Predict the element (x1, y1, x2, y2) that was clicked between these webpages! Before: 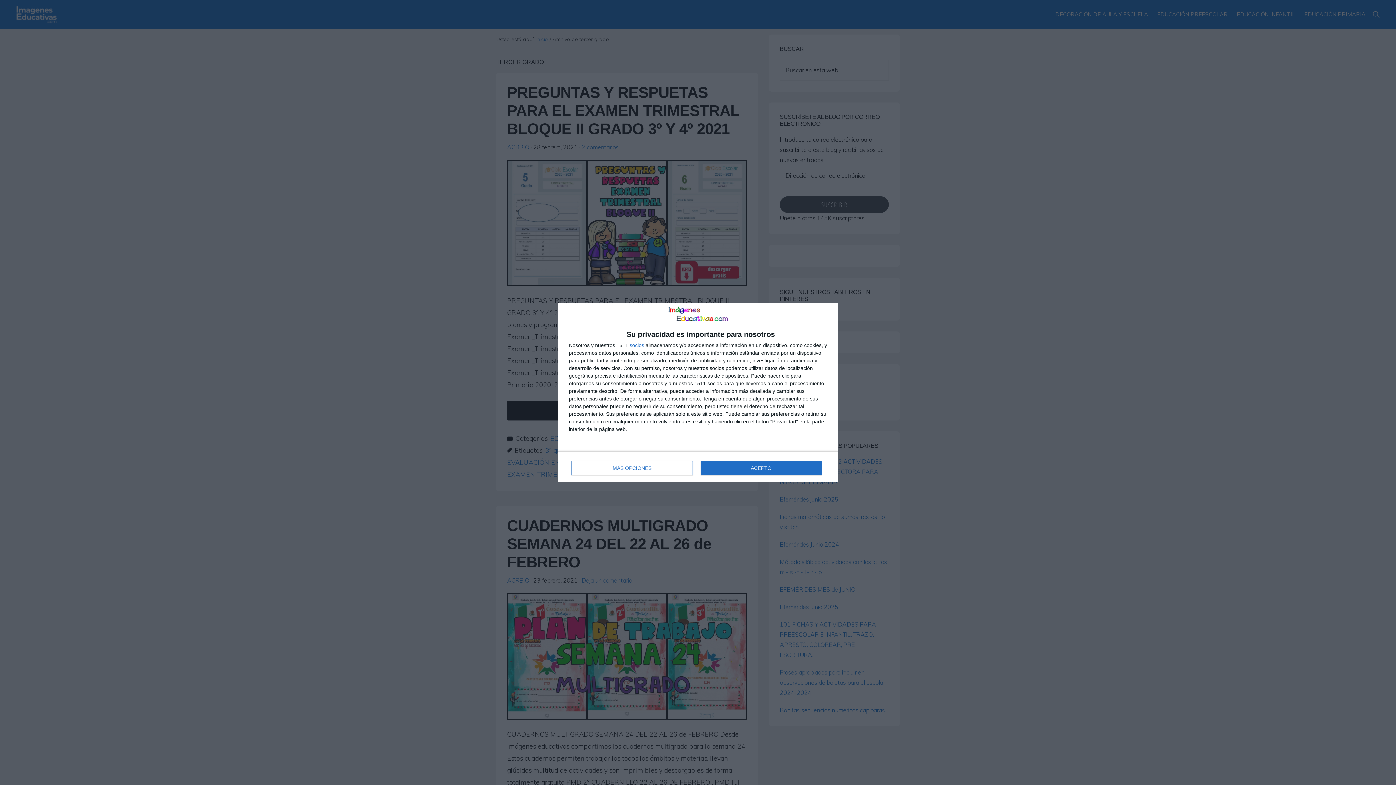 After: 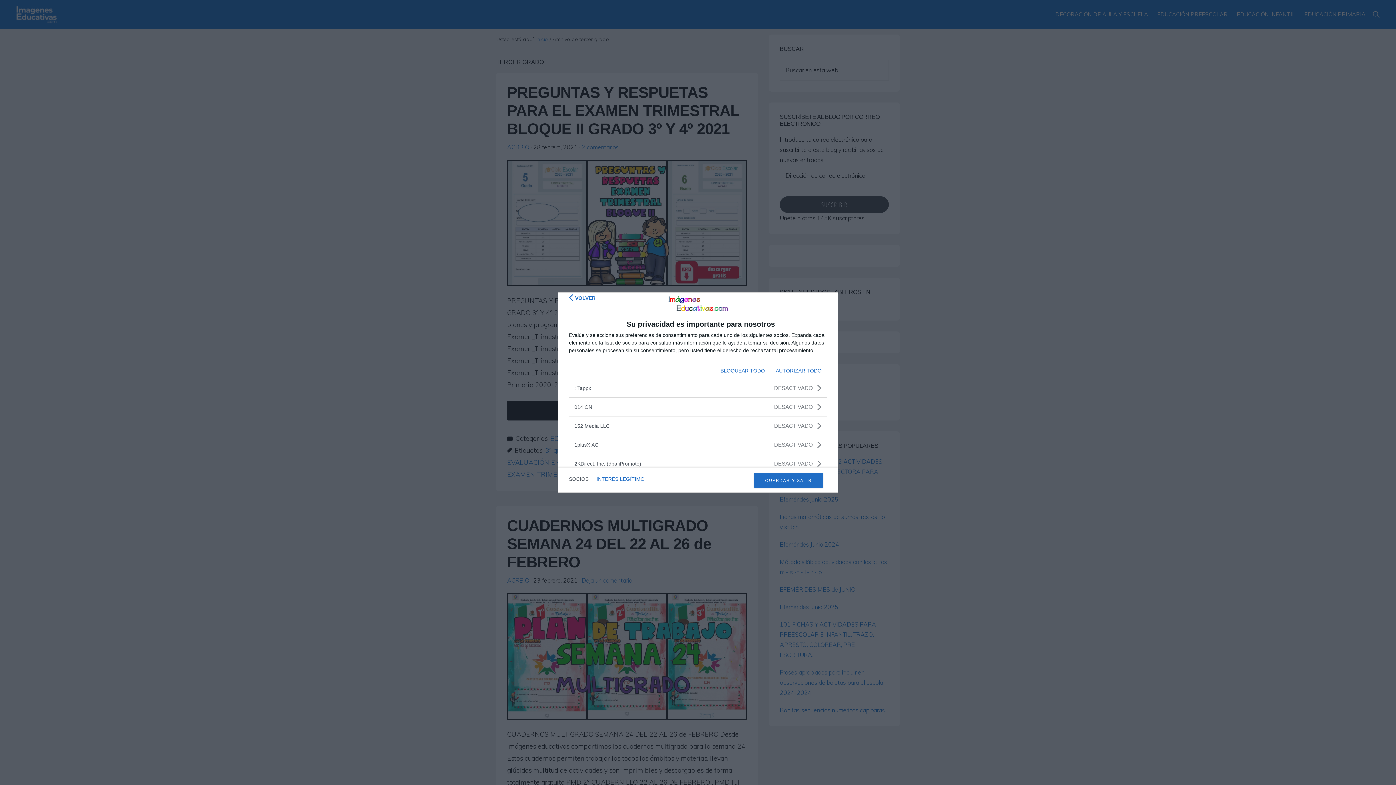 Action: label: socios bbox: (629, 343, 644, 348)